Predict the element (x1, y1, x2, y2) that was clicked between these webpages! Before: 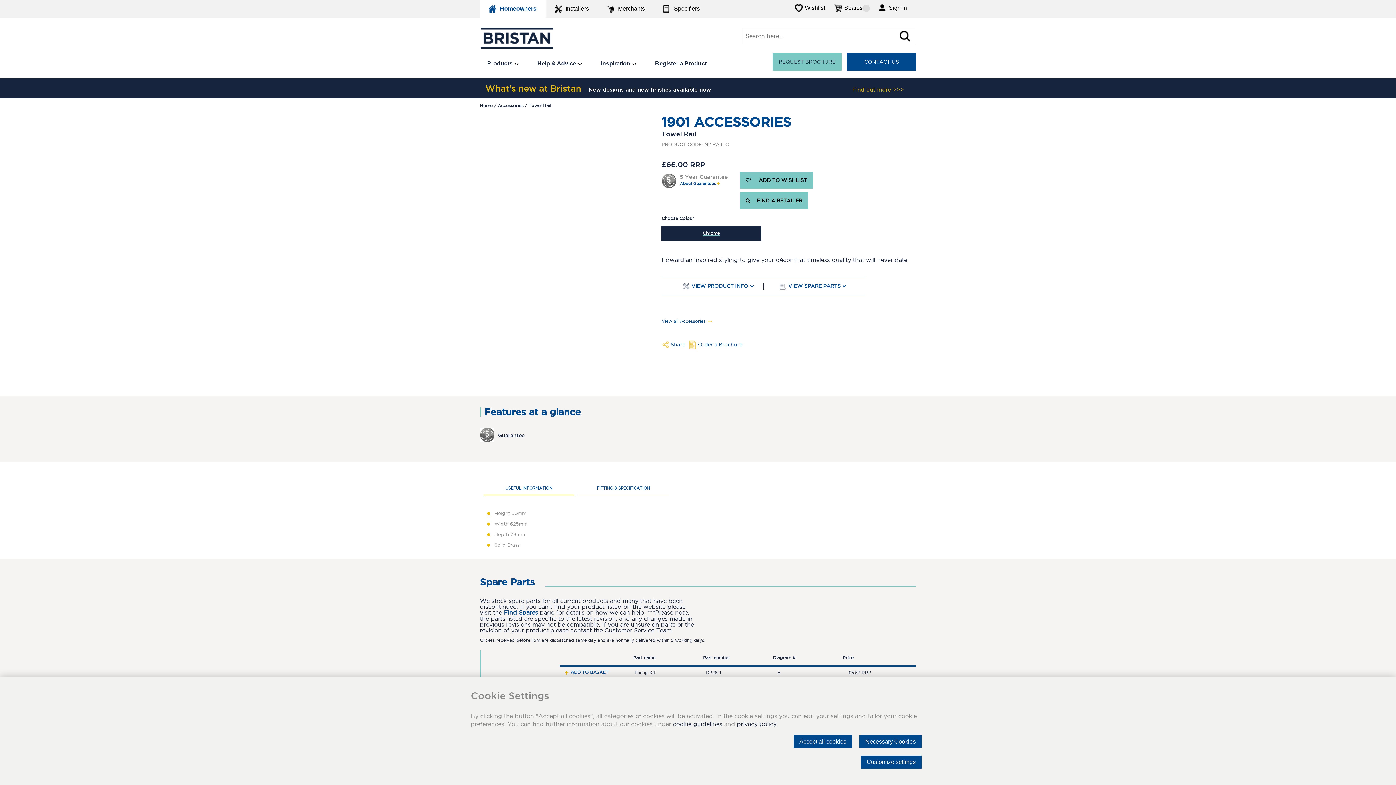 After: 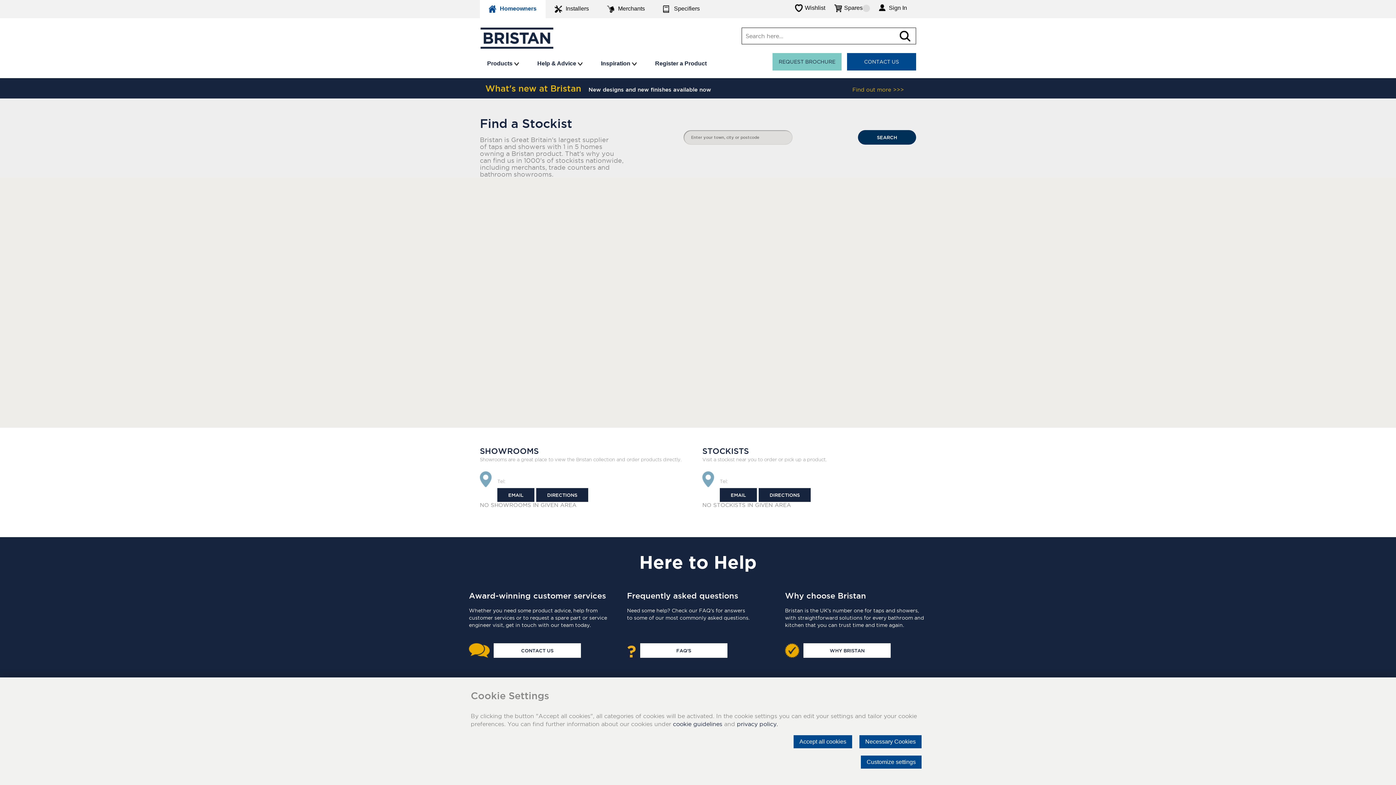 Action: bbox: (740, 192, 808, 209) label:   FIND A RETAILER